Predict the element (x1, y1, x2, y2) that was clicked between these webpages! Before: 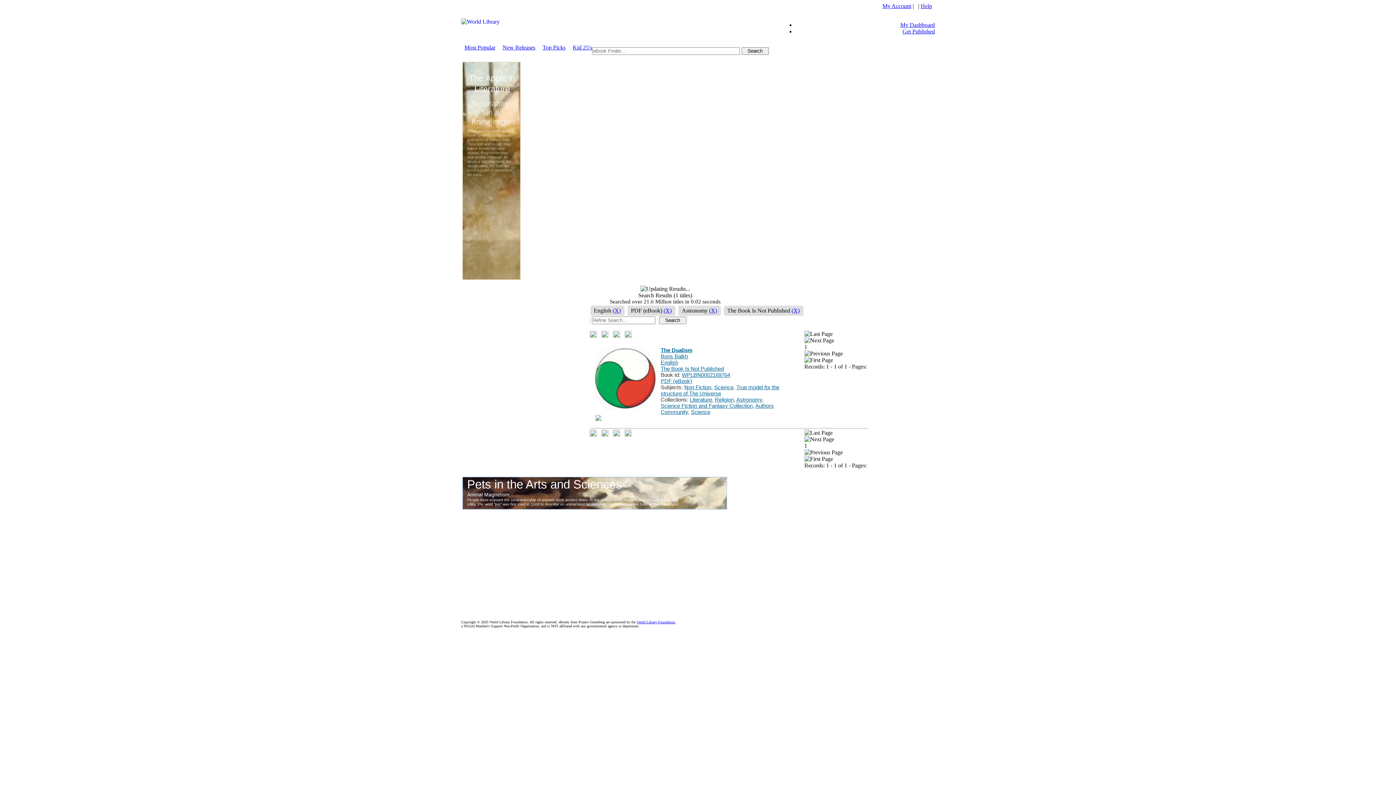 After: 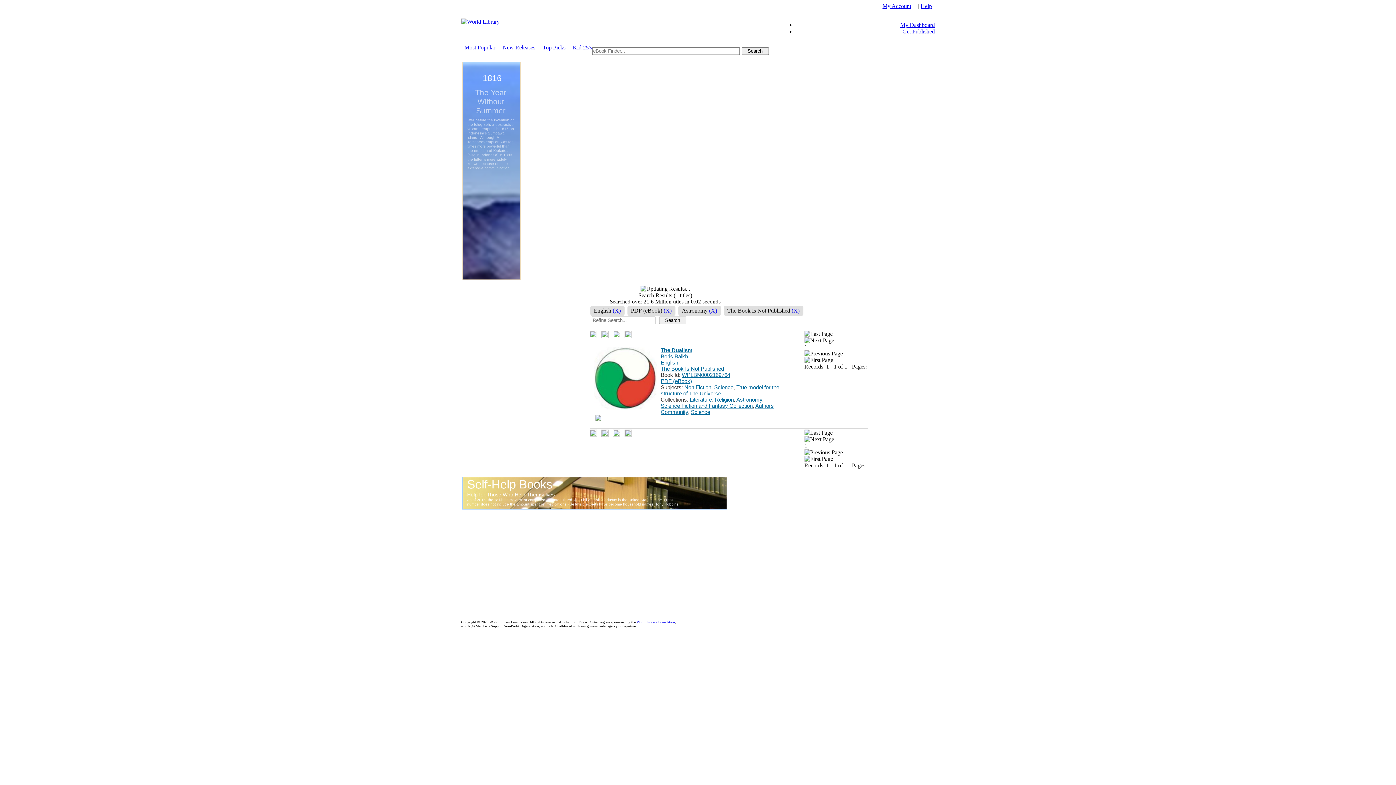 Action: bbox: (659, 316, 686, 324)